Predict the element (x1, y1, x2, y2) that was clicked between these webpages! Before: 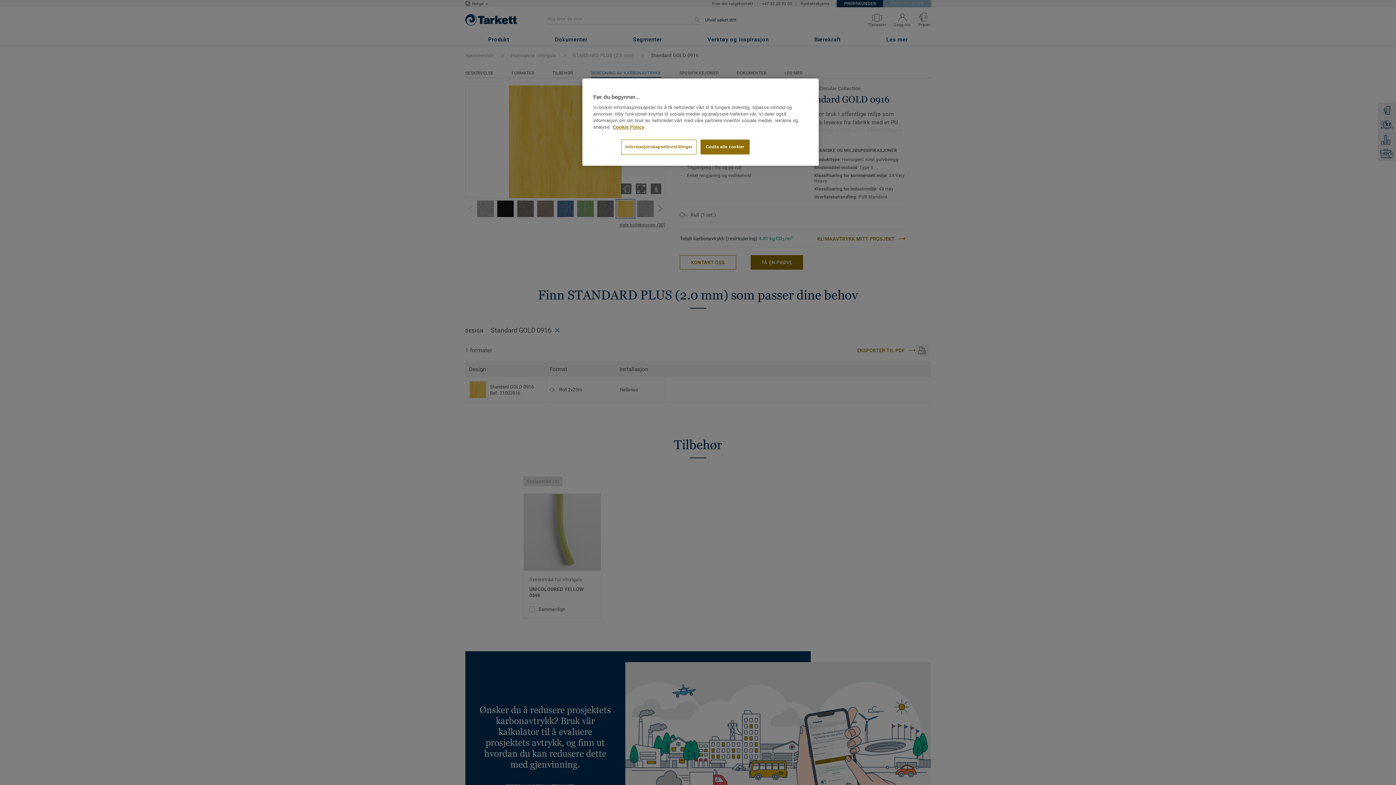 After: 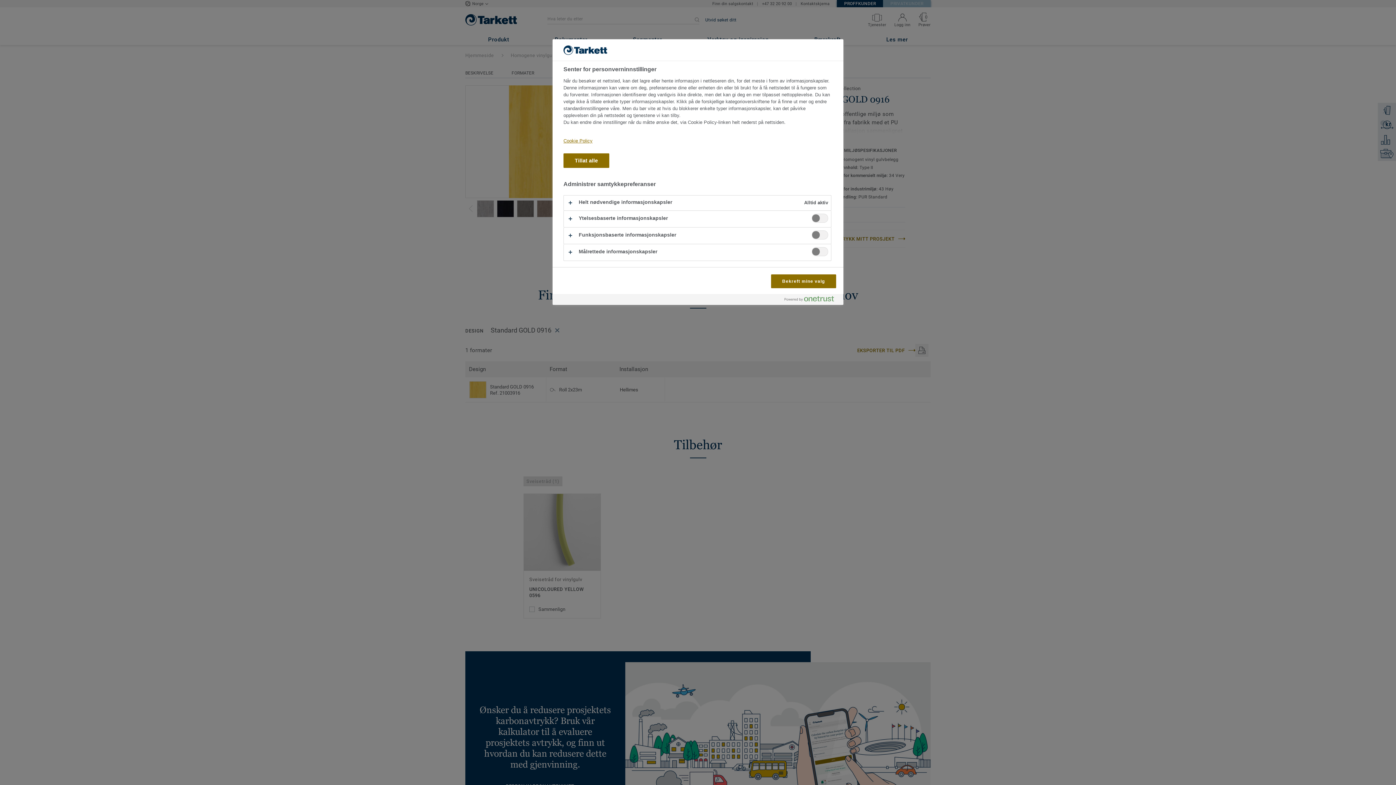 Action: bbox: (621, 139, 696, 154) label: Informasjonskapselinnstillinger